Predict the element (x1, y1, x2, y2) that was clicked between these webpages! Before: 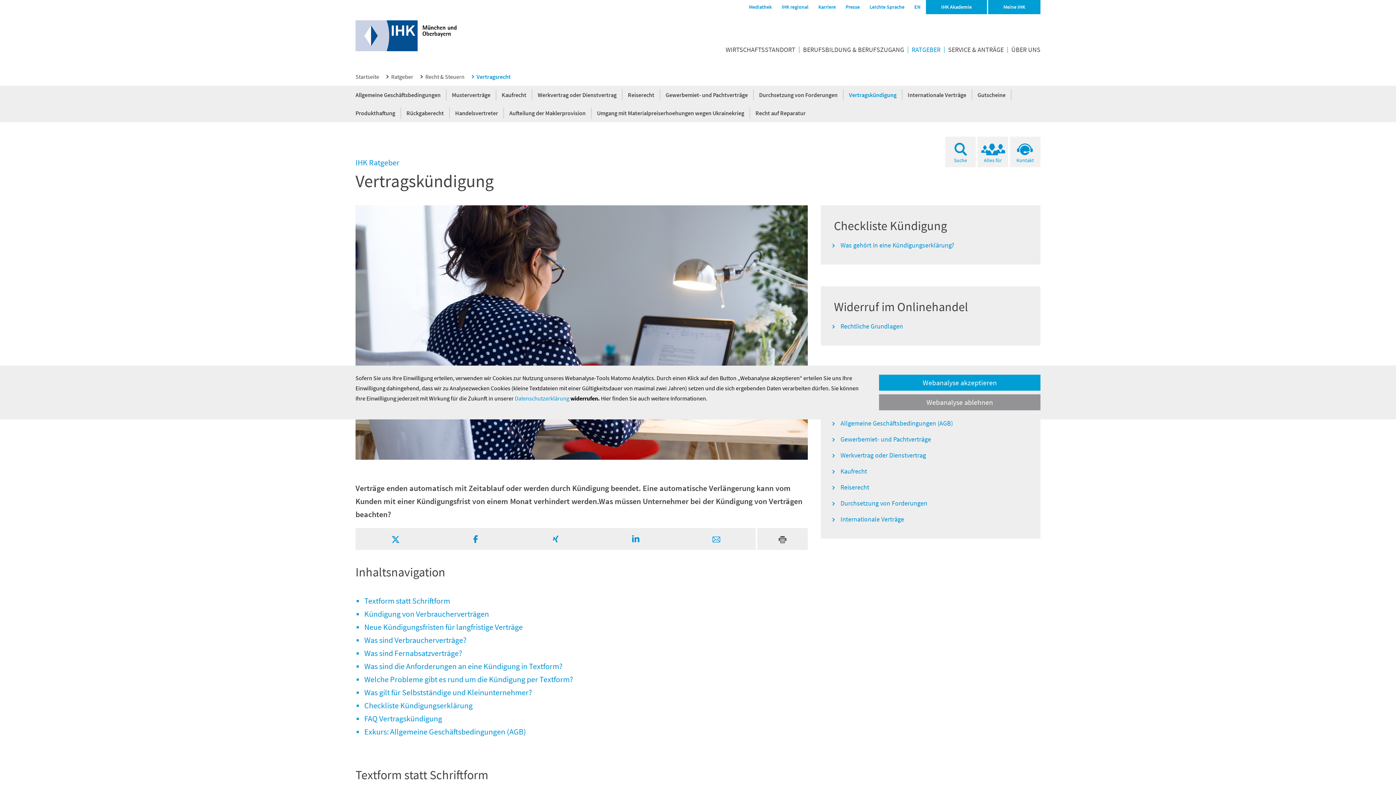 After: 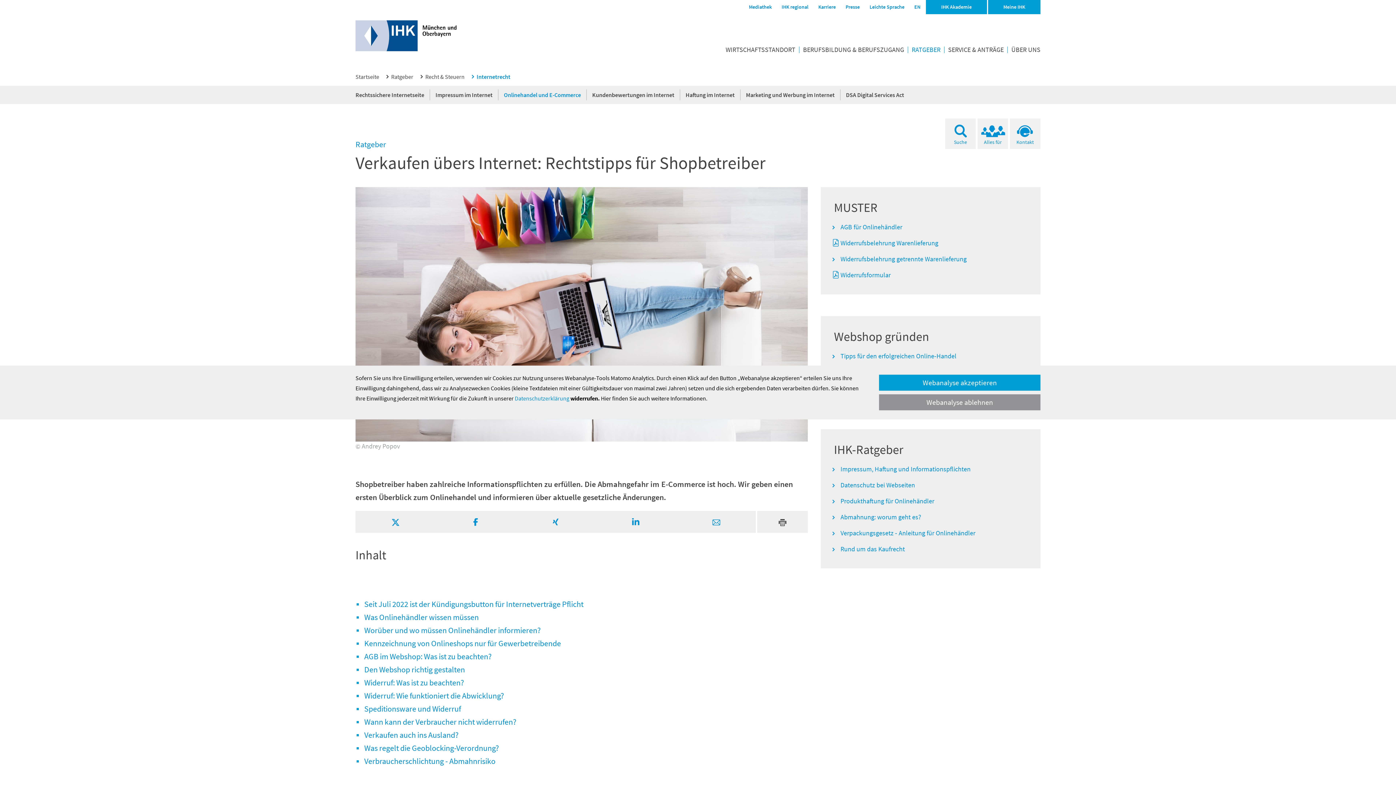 Action: label: Rechtliche Grundlagen bbox: (832, 322, 1029, 330)